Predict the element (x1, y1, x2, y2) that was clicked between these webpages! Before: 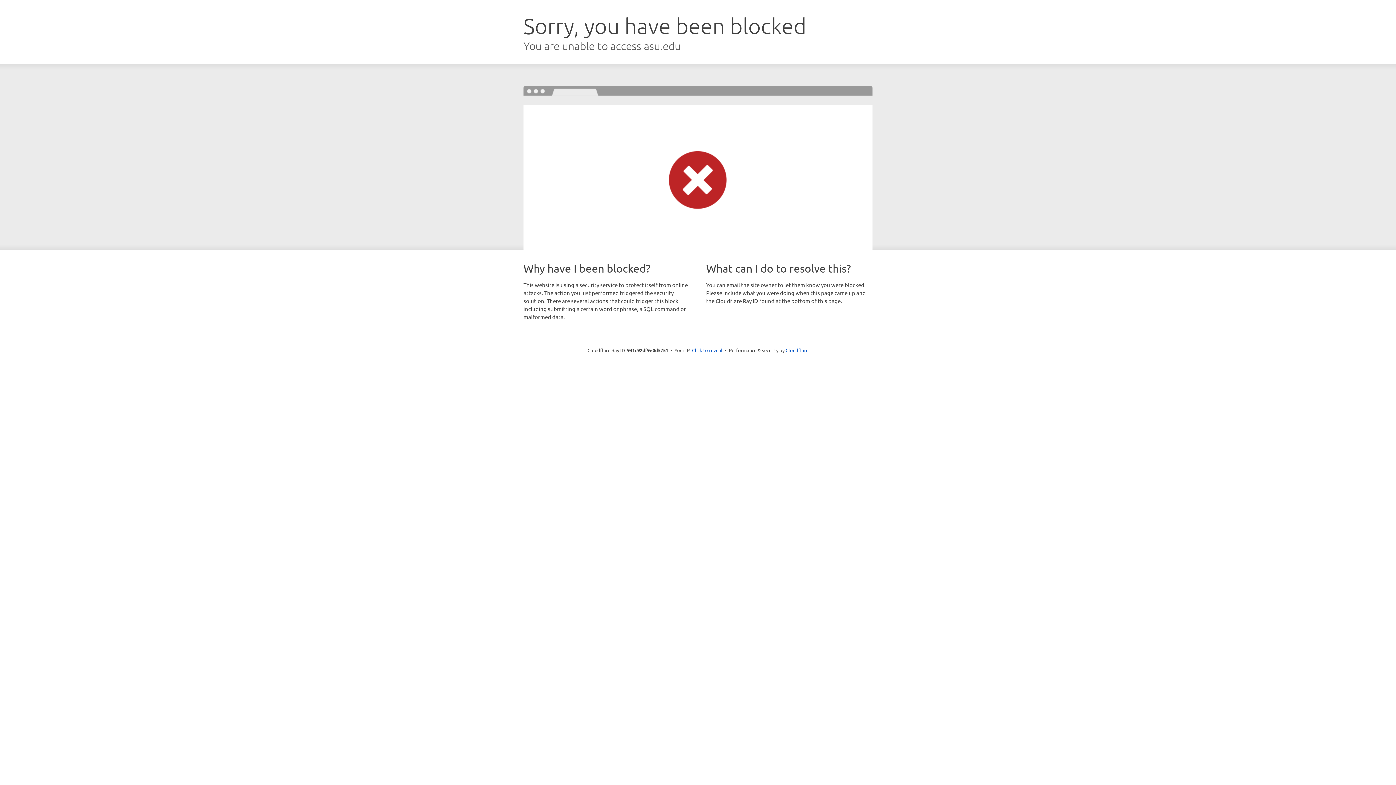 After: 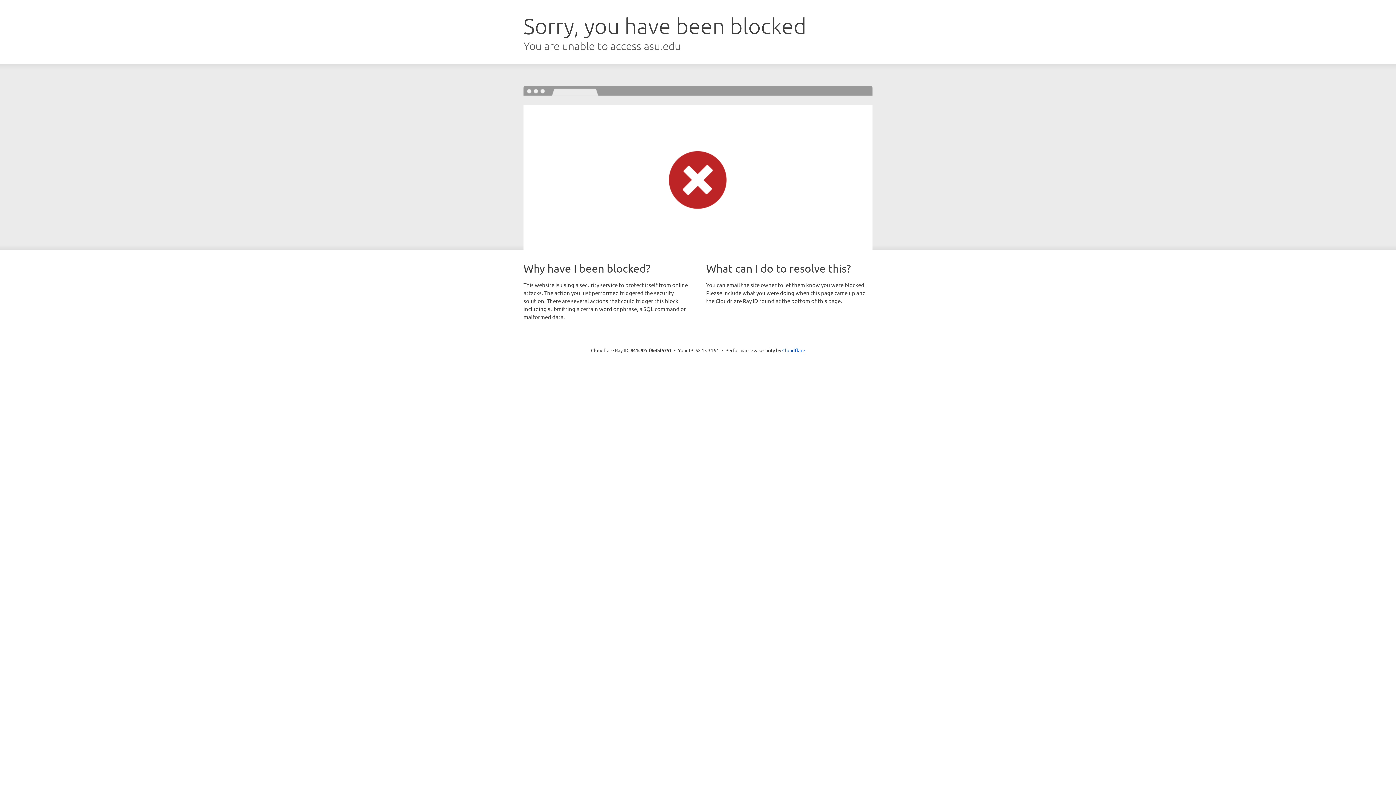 Action: bbox: (692, 346, 722, 353) label: Click to reveal